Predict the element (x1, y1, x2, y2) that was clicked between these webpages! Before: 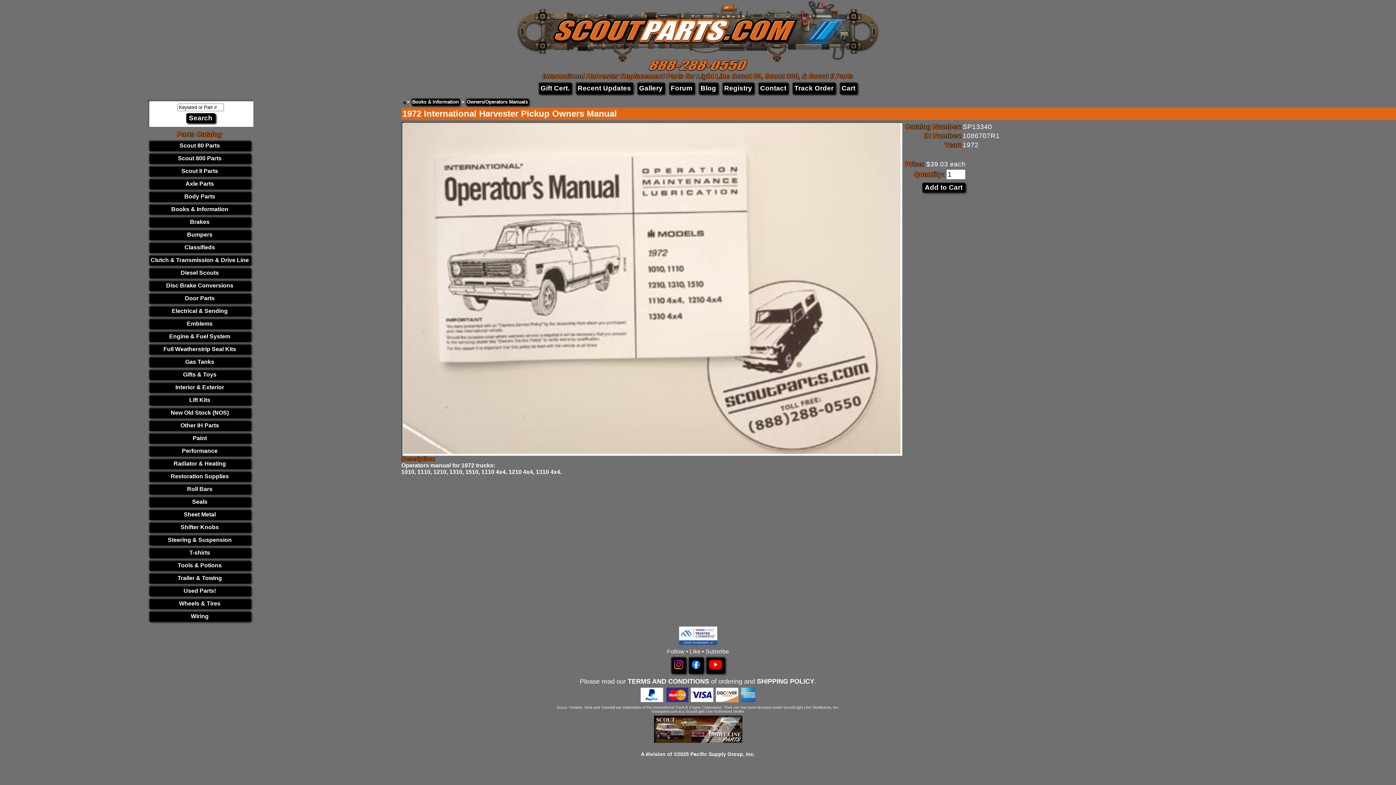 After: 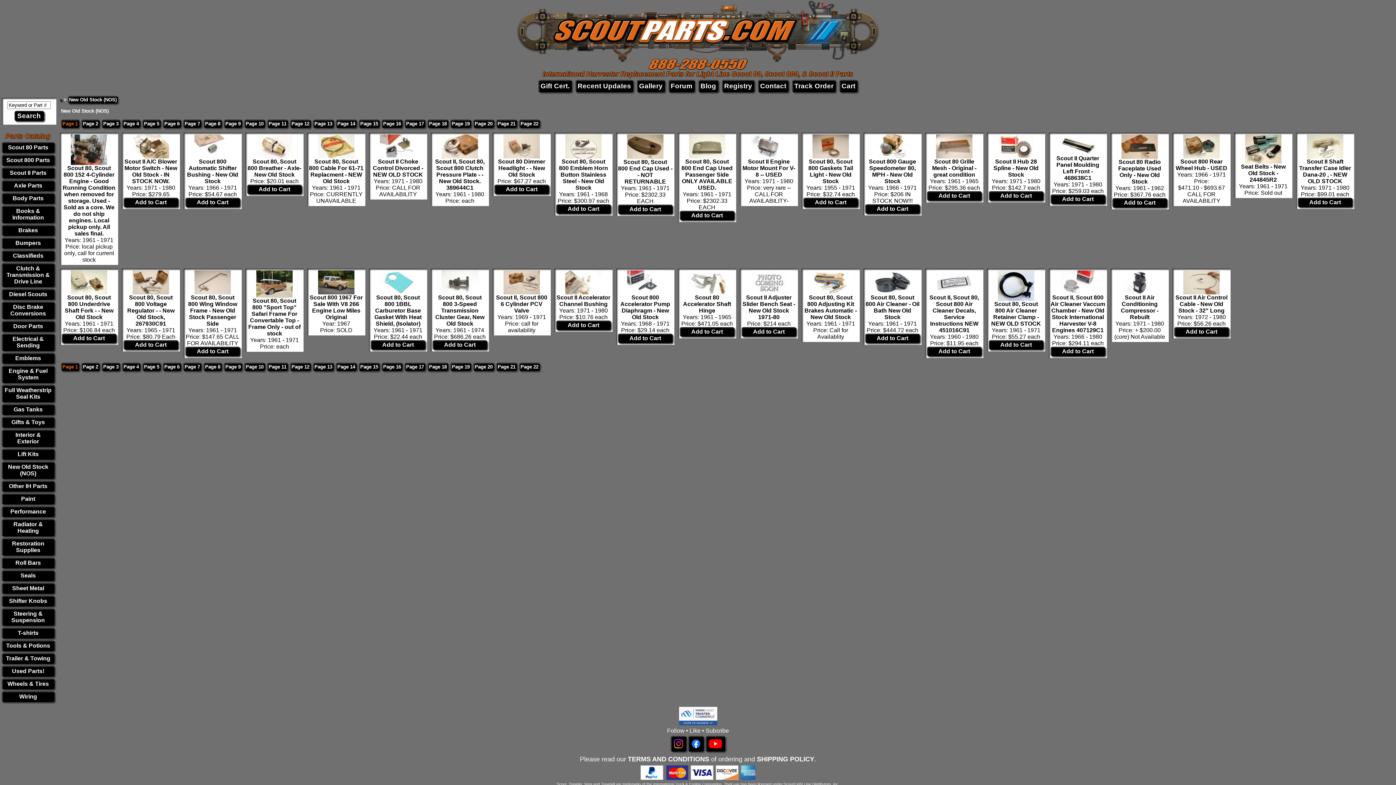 Action: bbox: (170, 409, 228, 416) label: New Old Stock (NOS)